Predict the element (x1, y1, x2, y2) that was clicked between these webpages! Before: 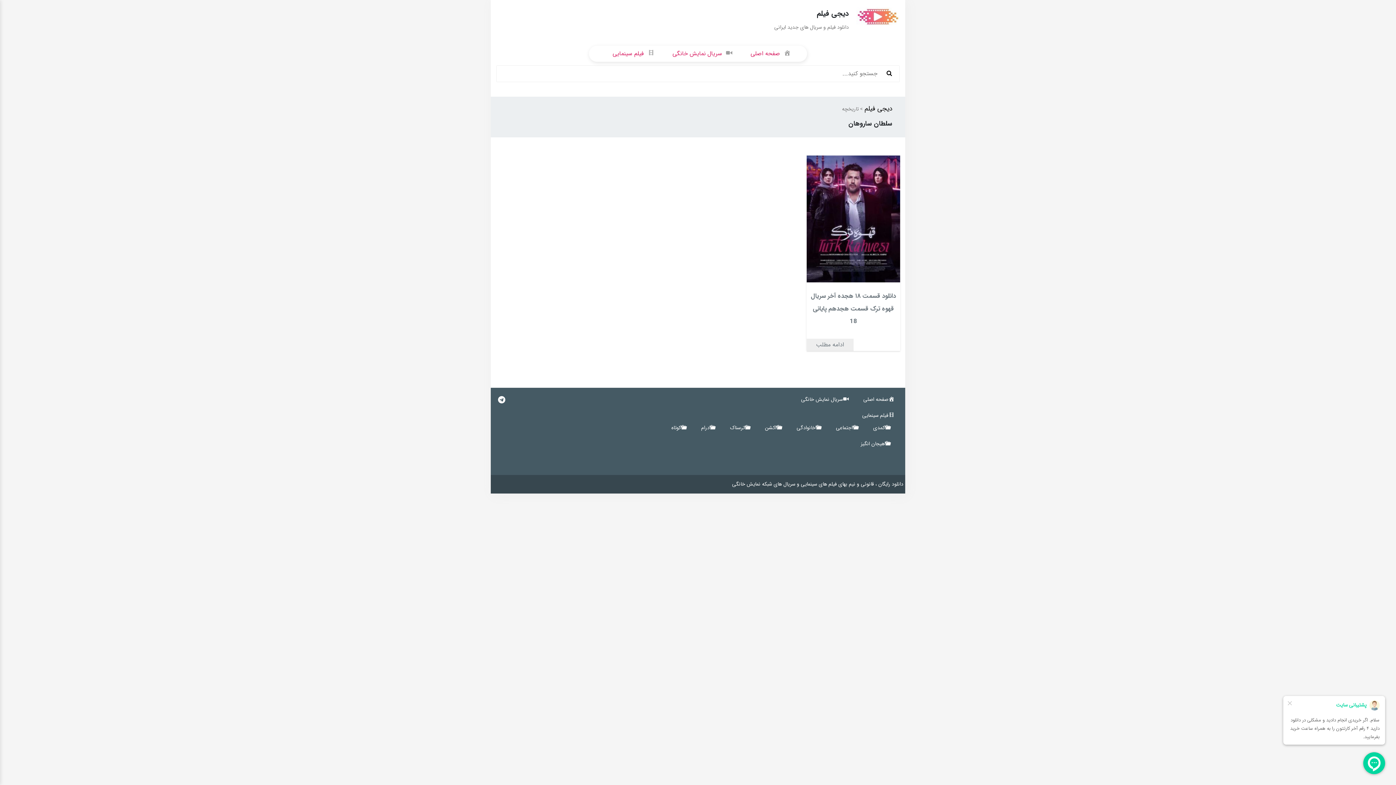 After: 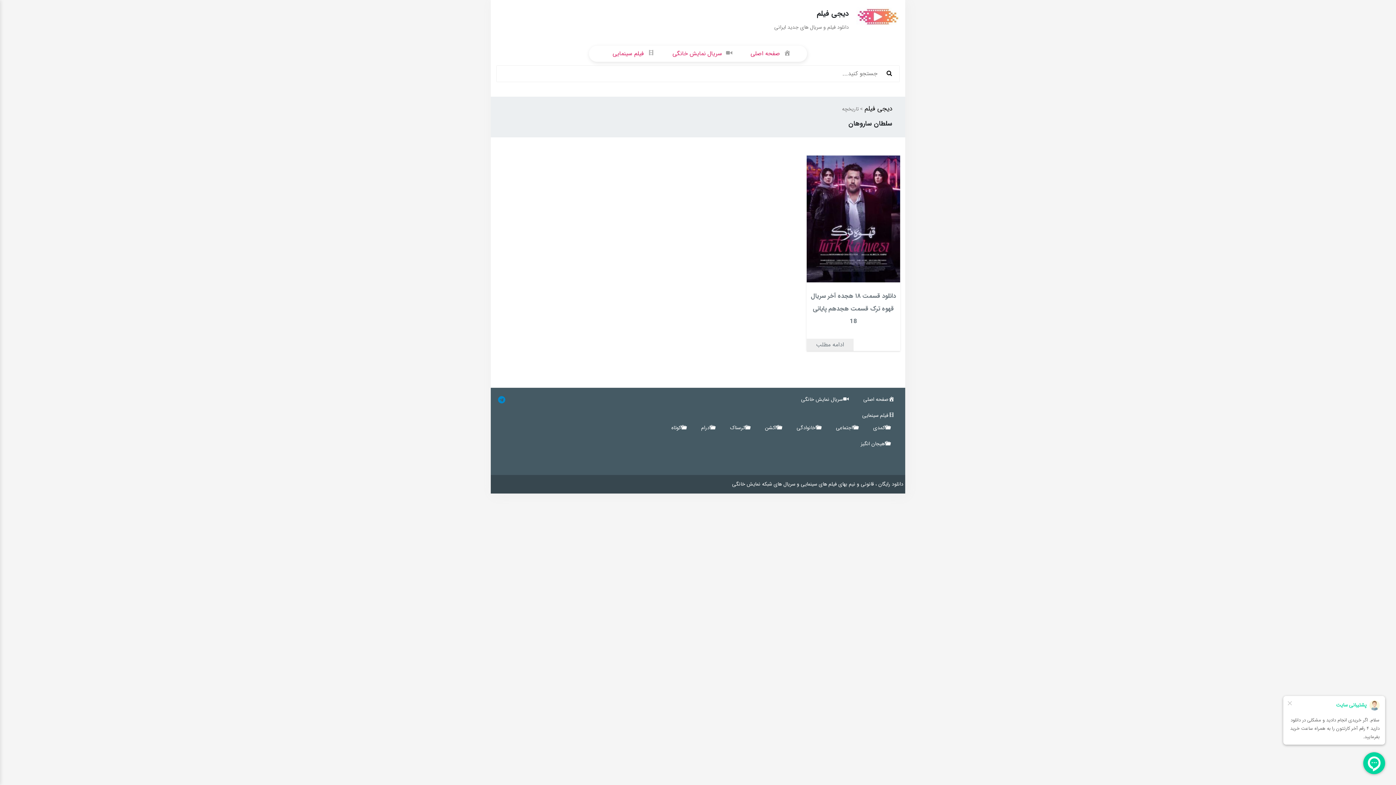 Action: bbox: (498, 394, 505, 406)